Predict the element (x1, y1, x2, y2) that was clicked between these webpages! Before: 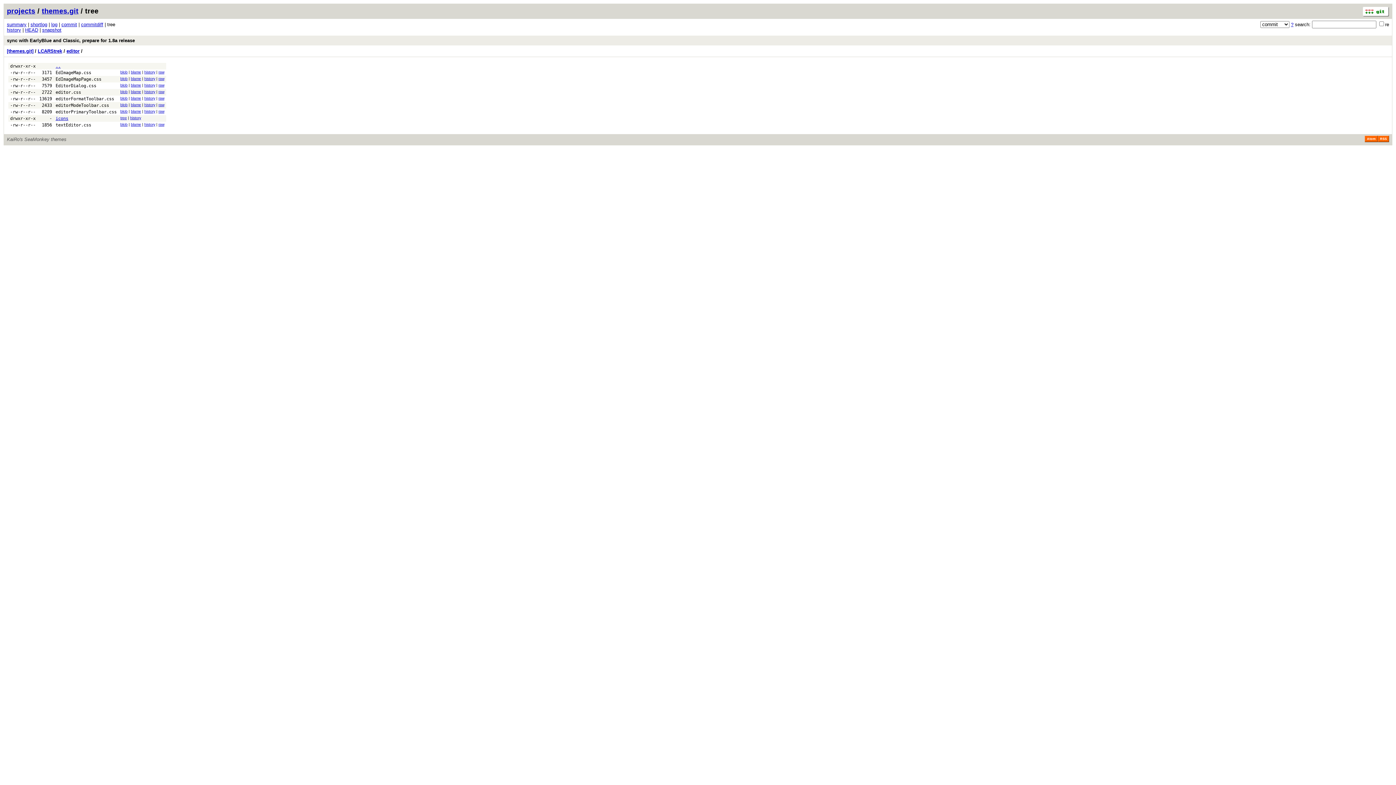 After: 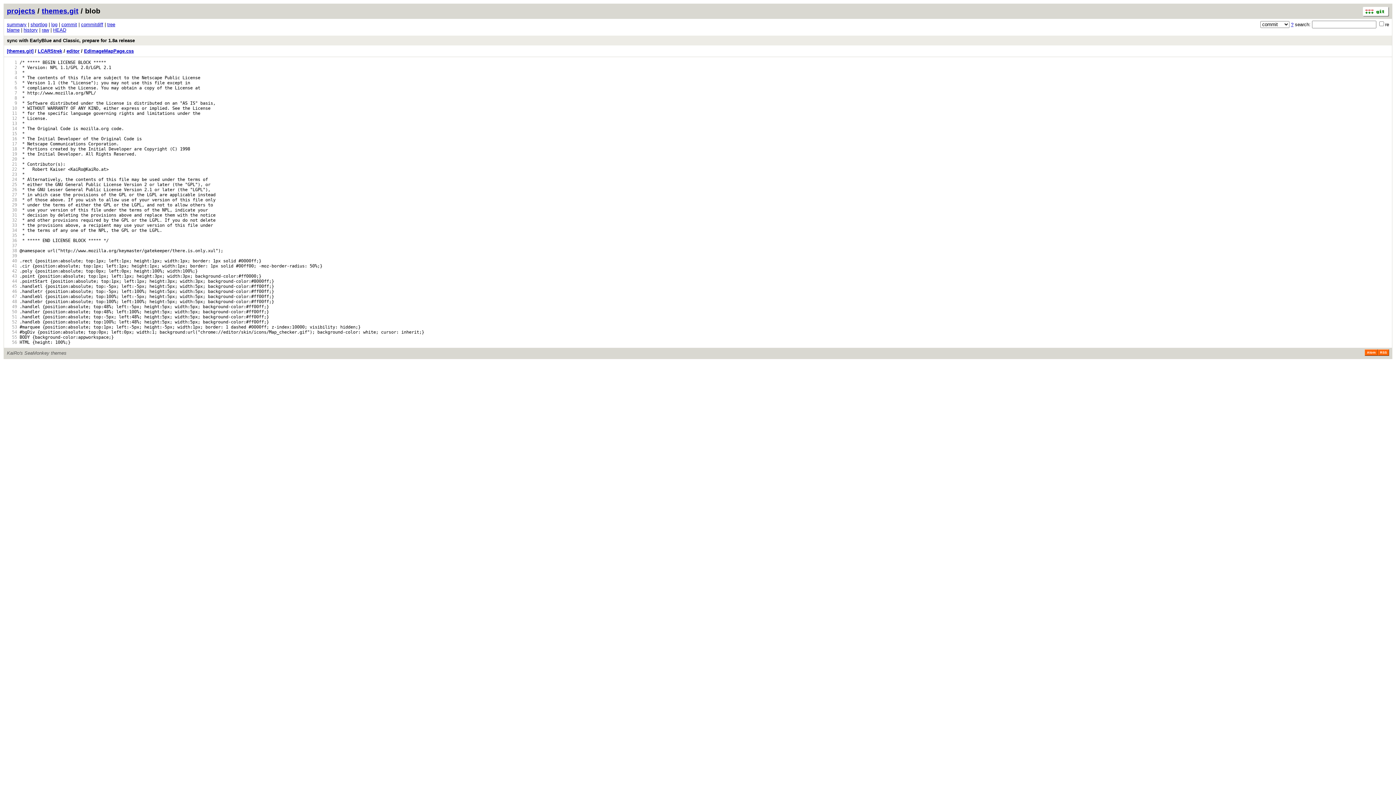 Action: bbox: (120, 76, 127, 80) label: blob